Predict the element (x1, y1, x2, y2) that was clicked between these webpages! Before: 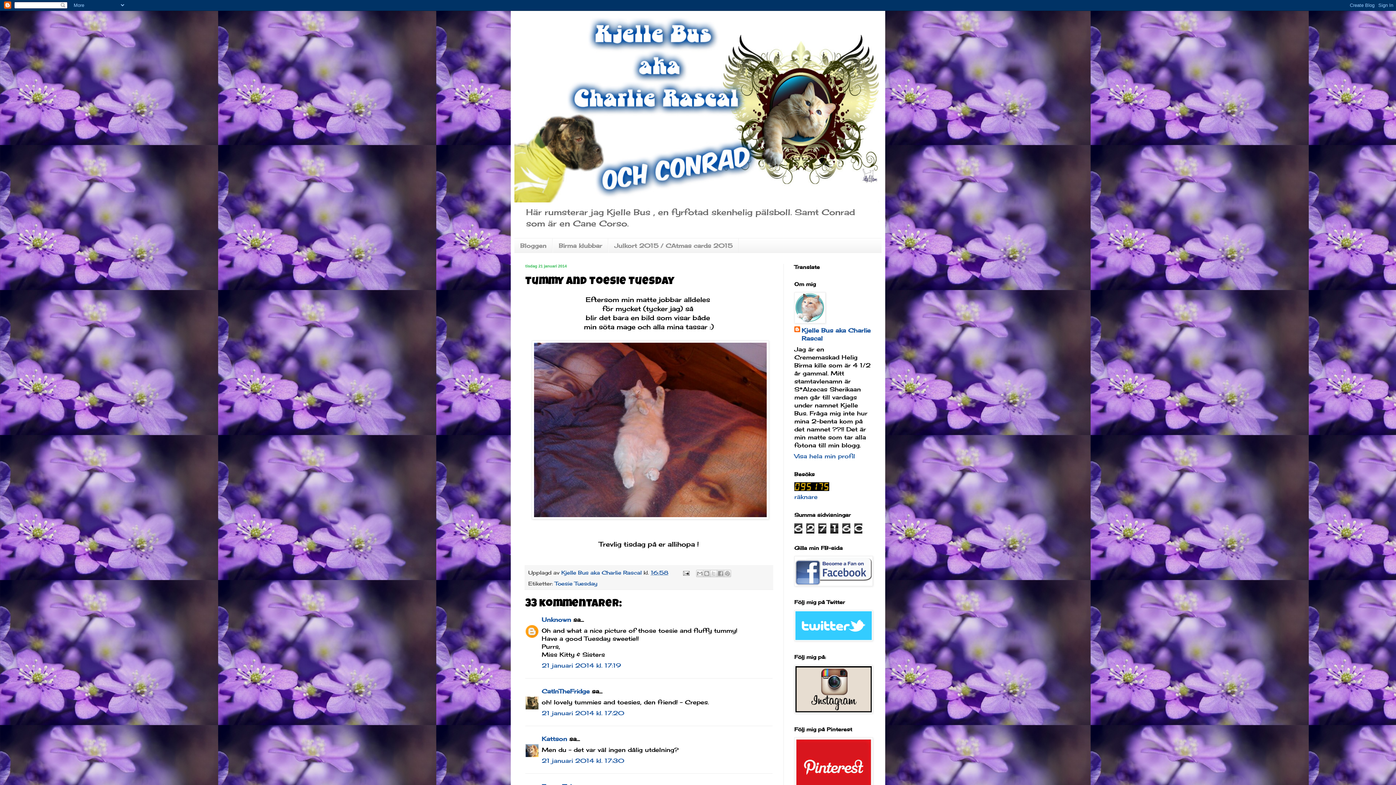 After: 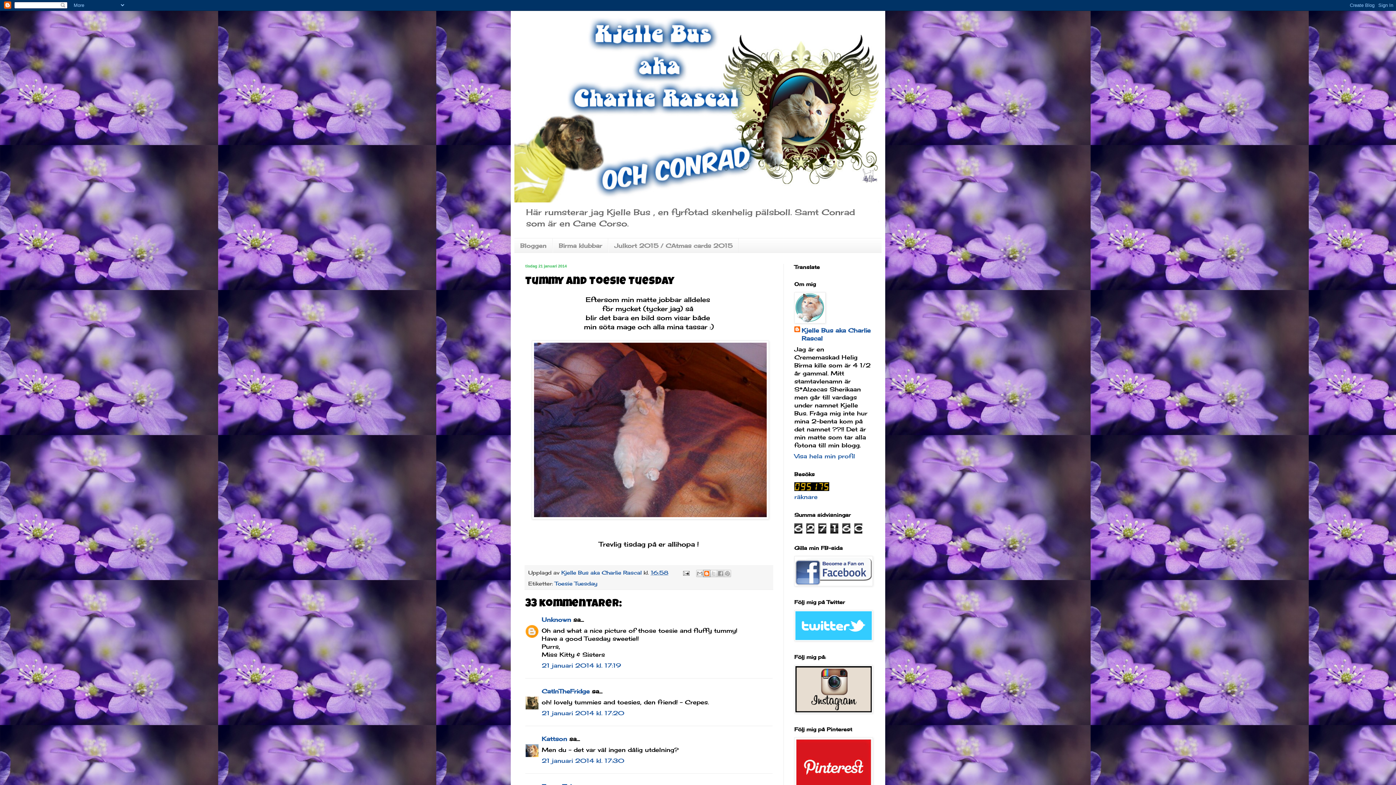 Action: bbox: (703, 570, 710, 577) label: BlogThis!